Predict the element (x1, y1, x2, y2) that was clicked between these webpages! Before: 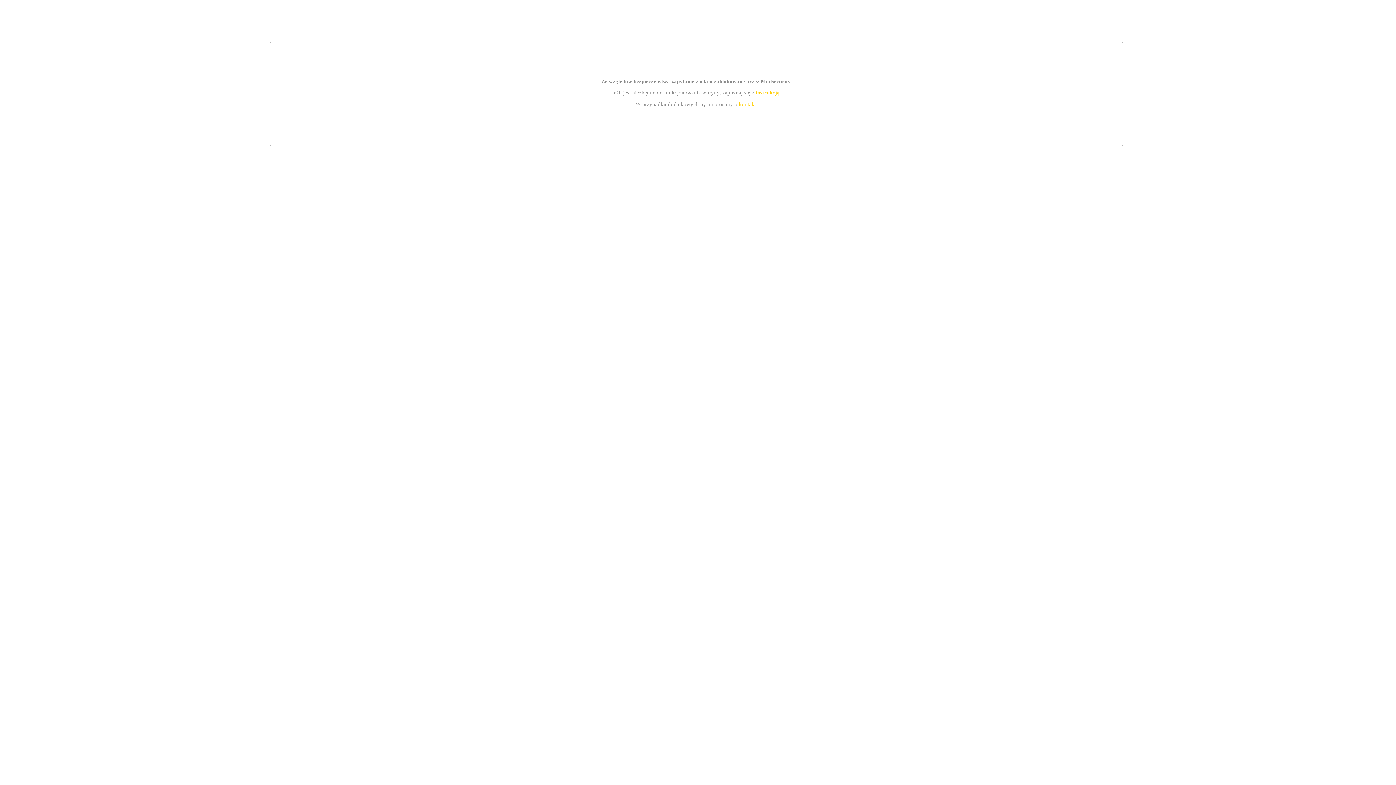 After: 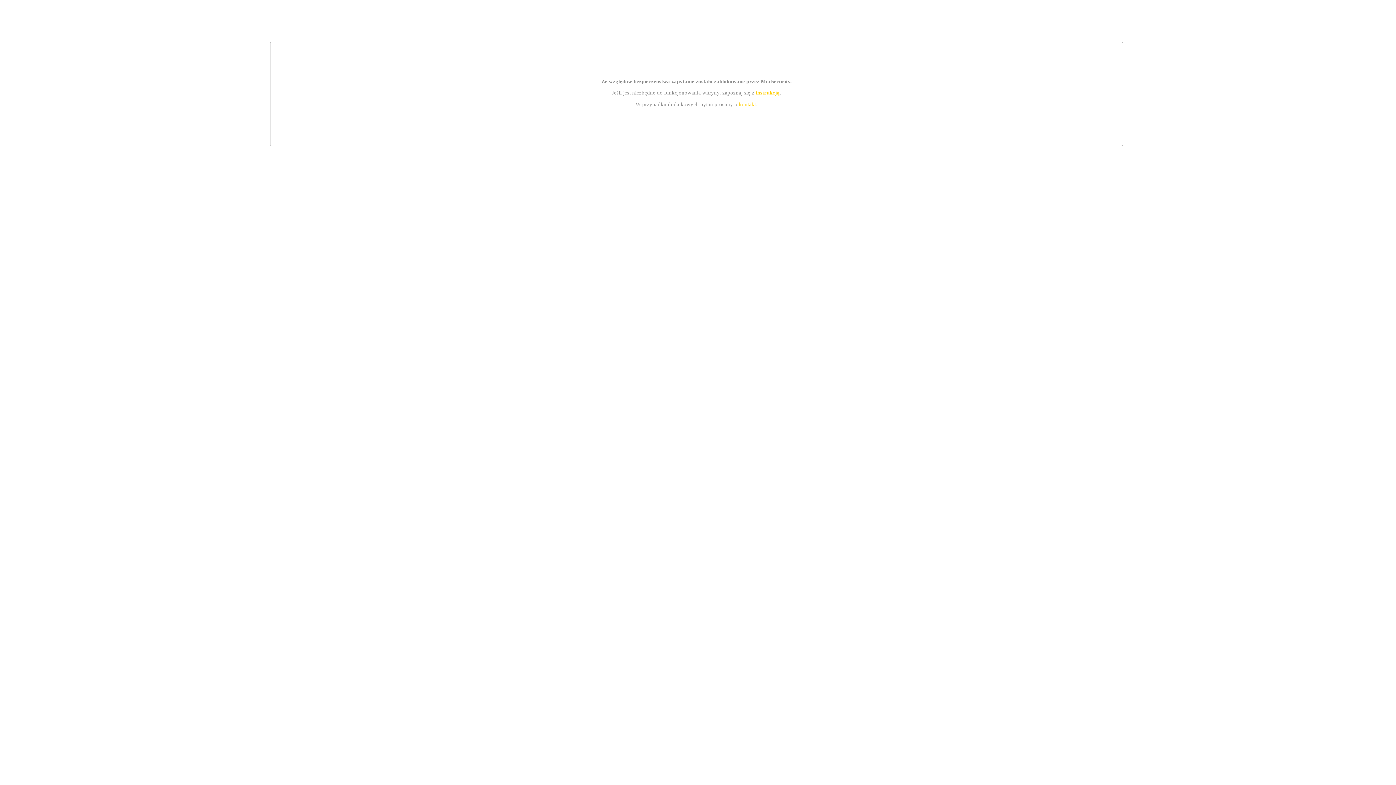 Action: bbox: (739, 101, 756, 107) label: kontakt